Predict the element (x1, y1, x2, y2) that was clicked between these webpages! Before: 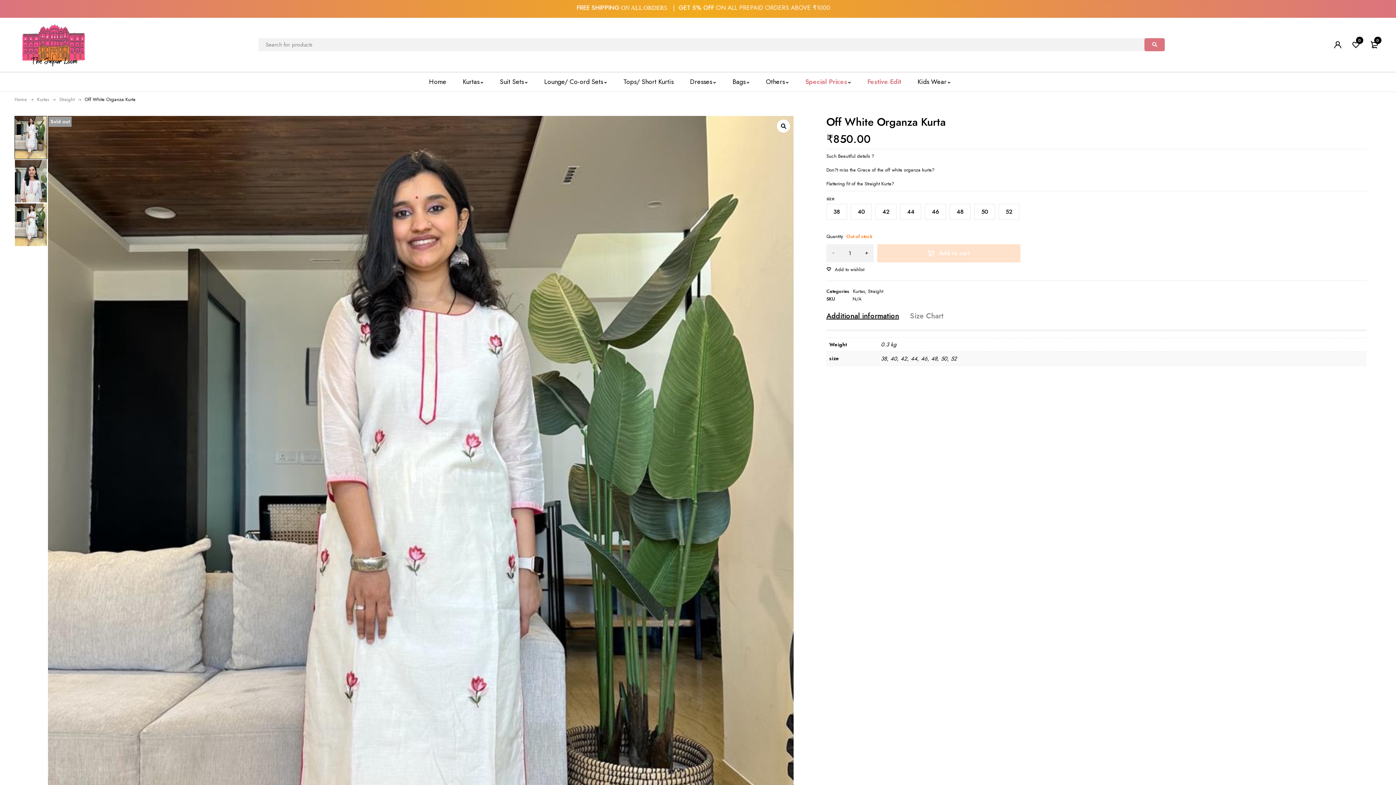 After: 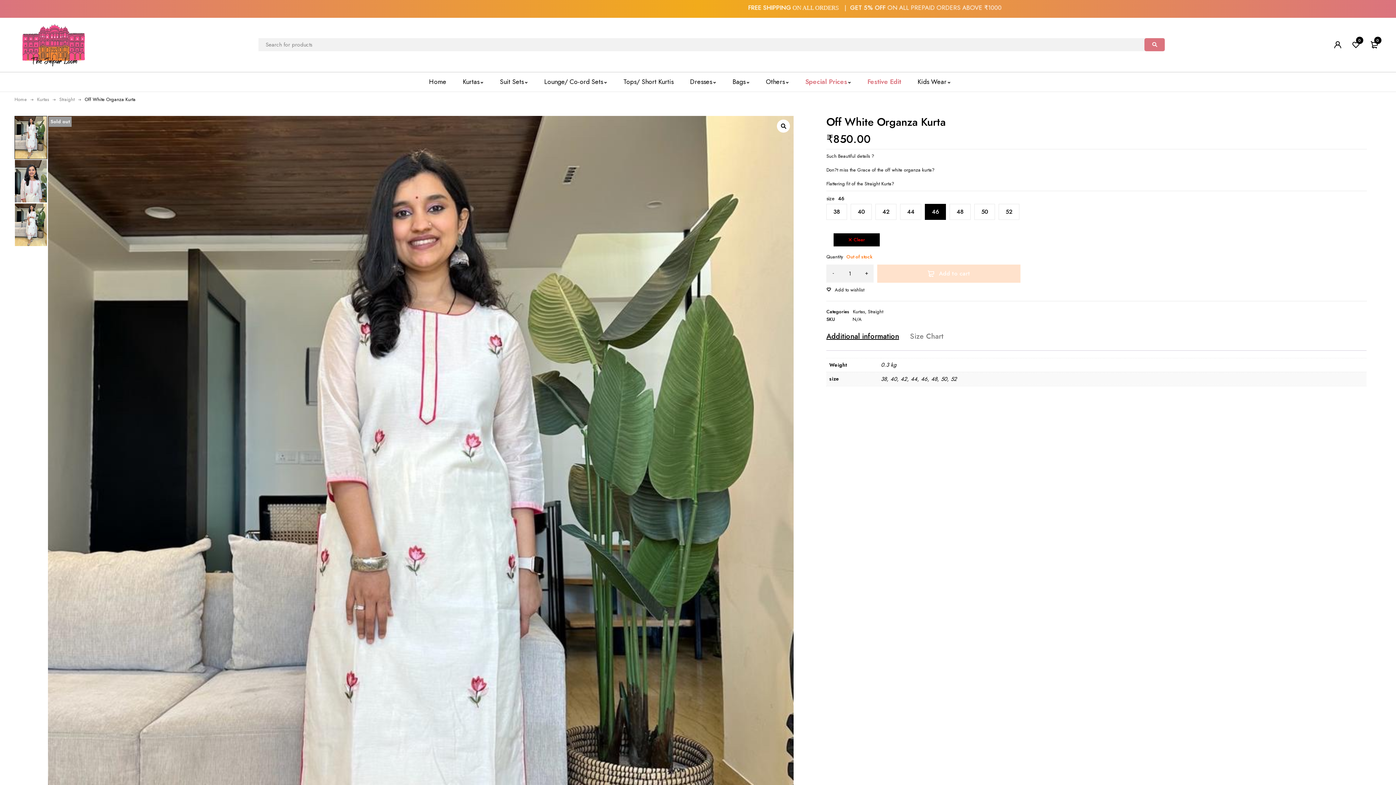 Action: bbox: (925, 203, 946, 219) label: 46